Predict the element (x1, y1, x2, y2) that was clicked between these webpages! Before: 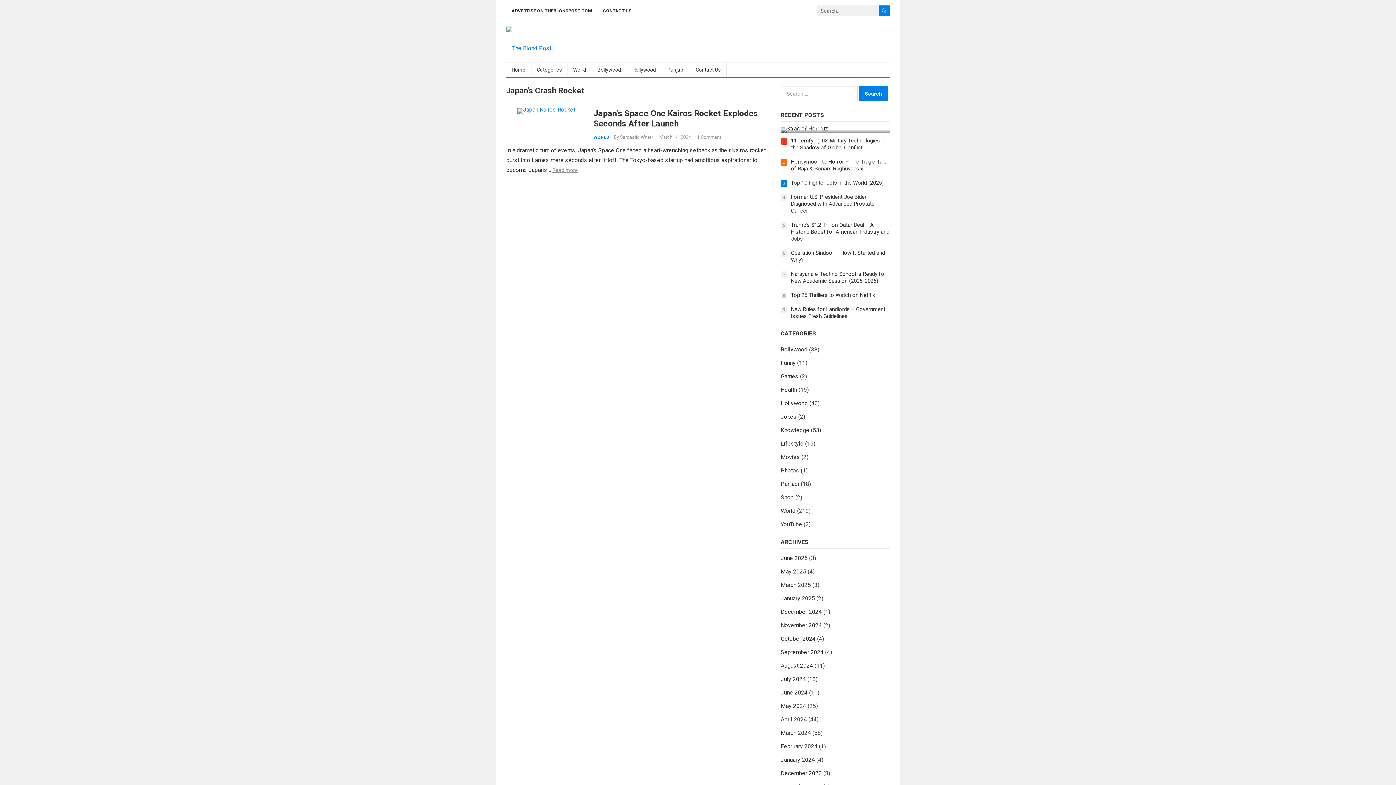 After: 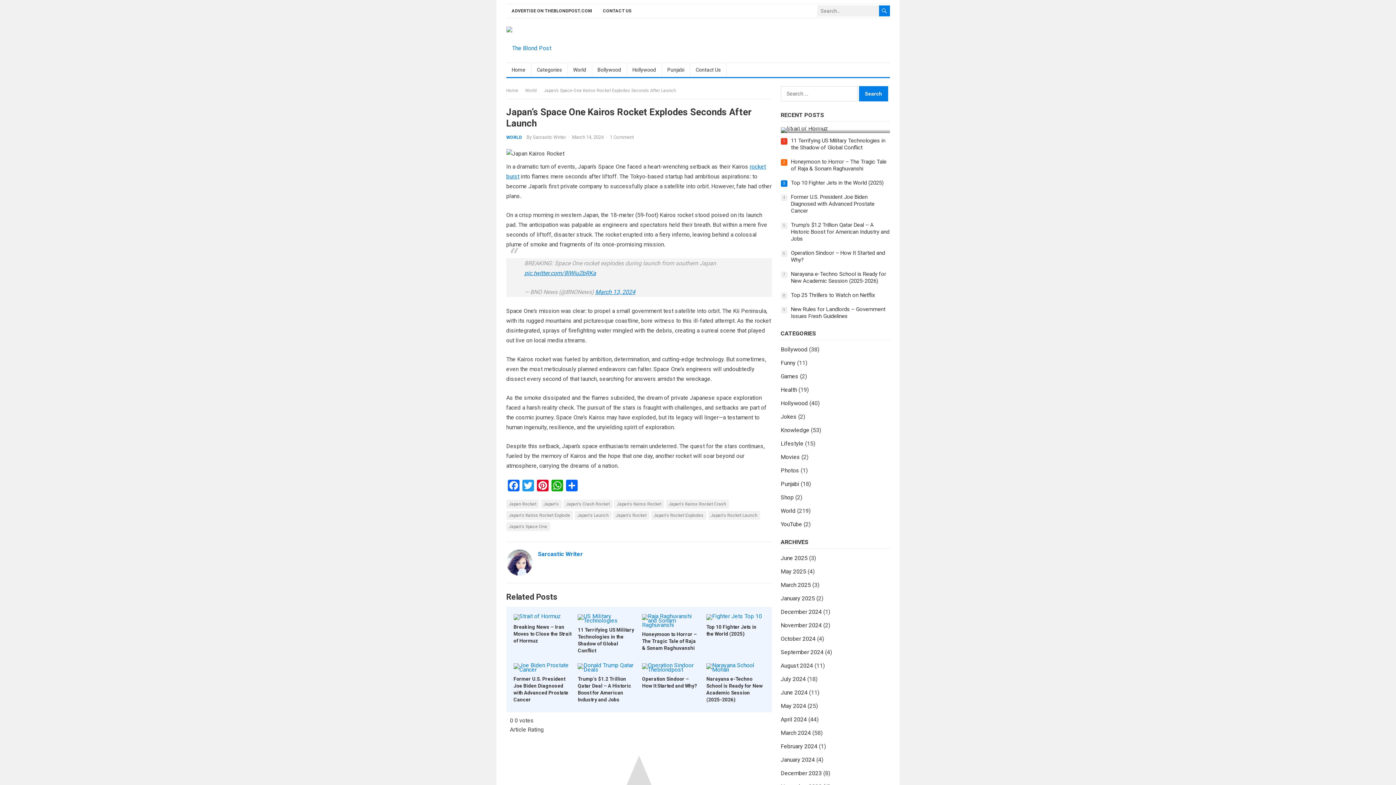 Action: bbox: (506, 108, 586, 114)